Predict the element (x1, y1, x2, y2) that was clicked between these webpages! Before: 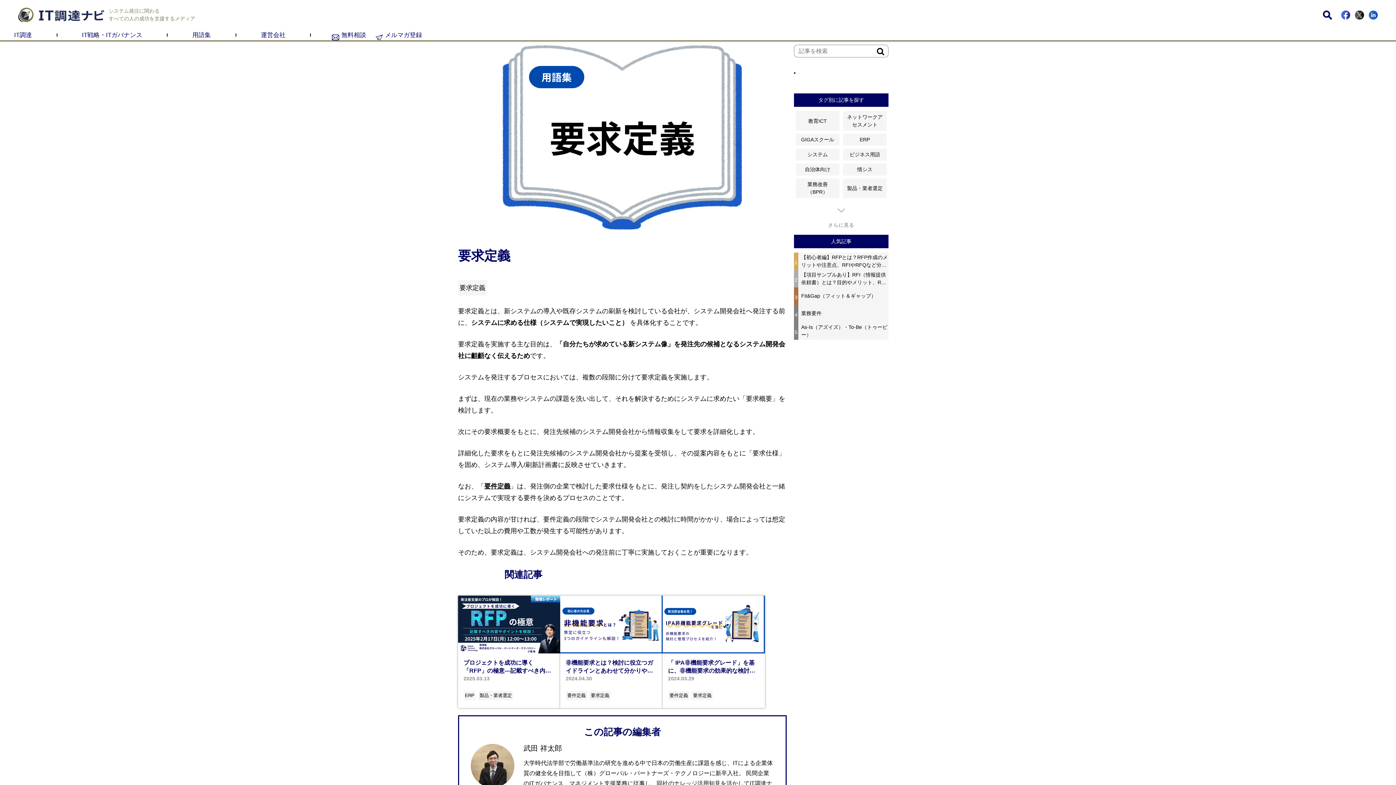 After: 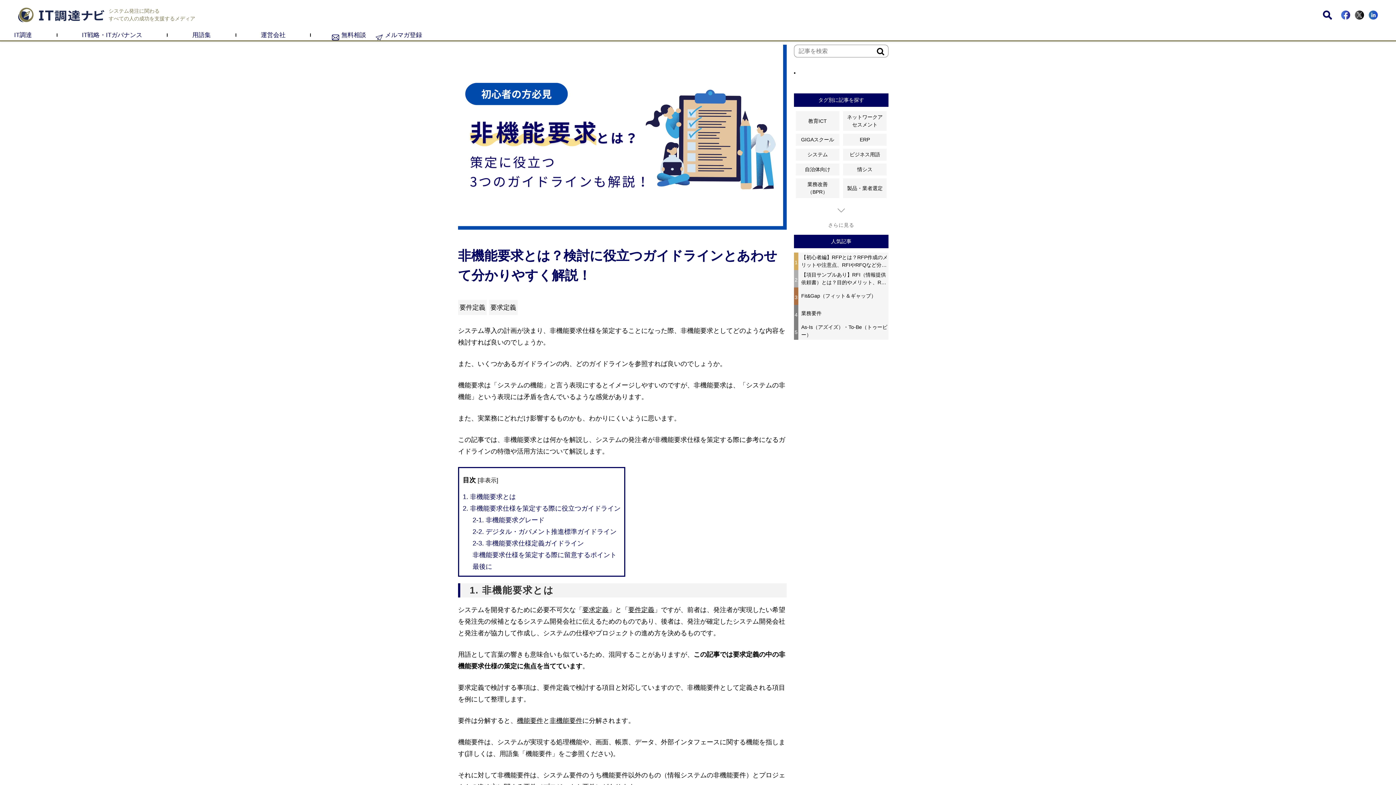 Action: label: 非機能要求とは？検討に役立つガイドラインとあわせて分かりやすく解説！ bbox: (565, 659, 657, 675)